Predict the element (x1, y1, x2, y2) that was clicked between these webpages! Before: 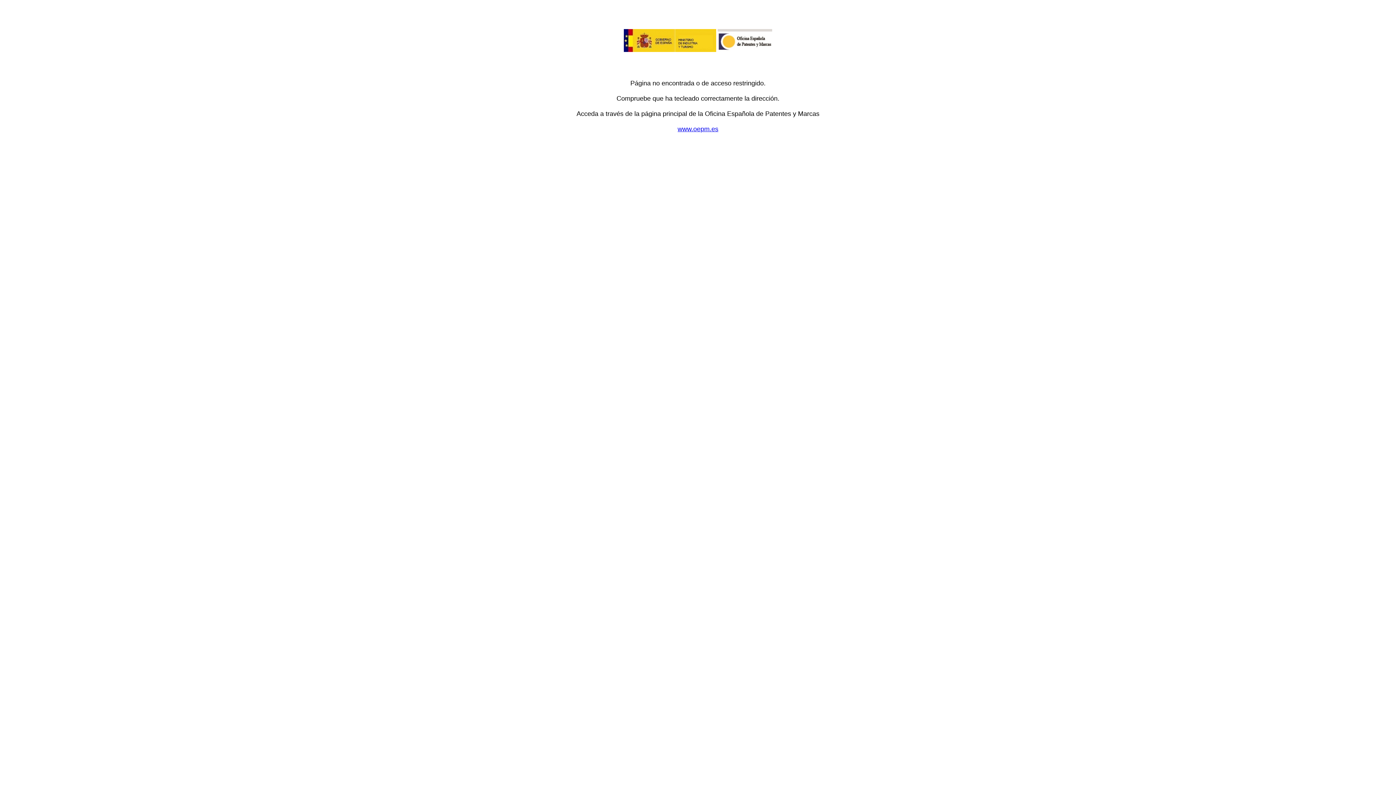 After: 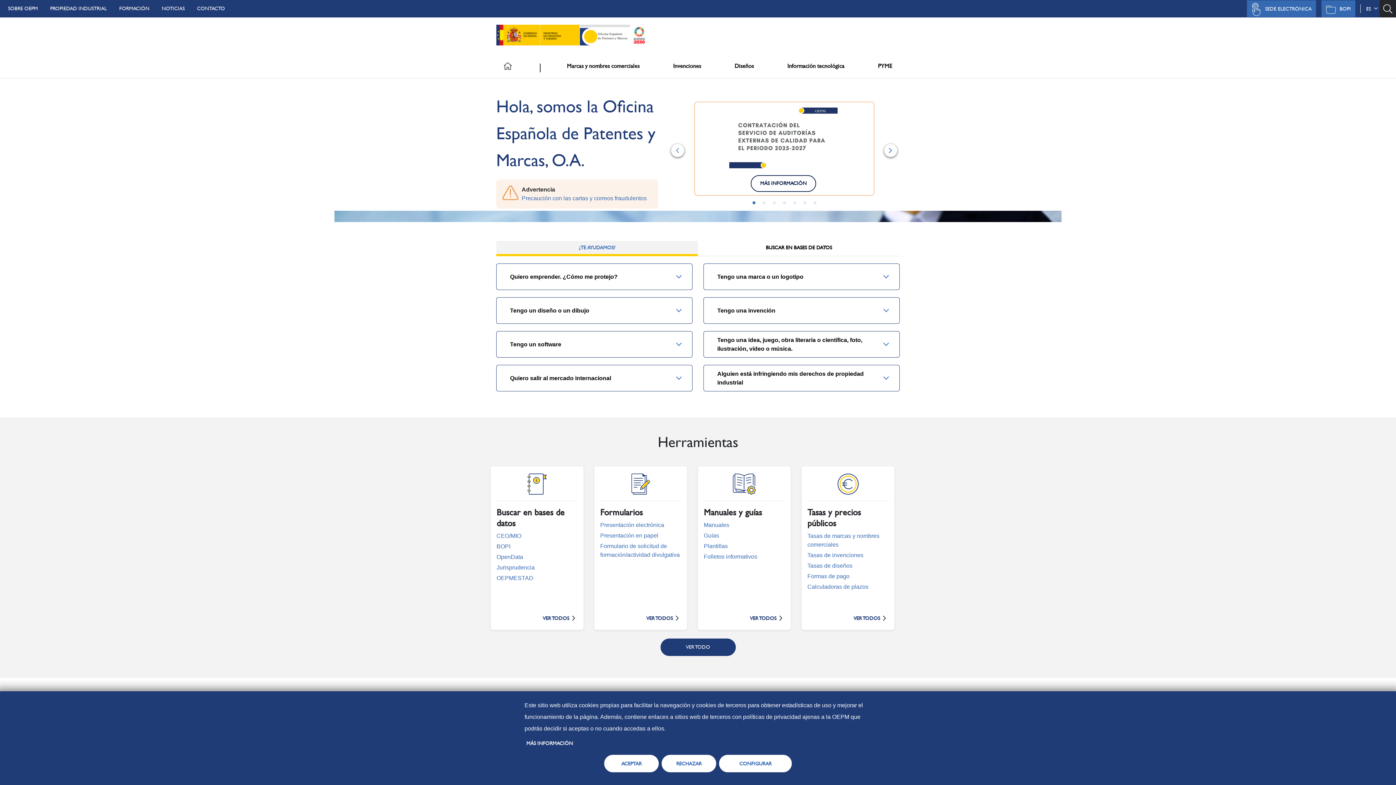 Action: bbox: (677, 125, 718, 132) label: www.oepm.es